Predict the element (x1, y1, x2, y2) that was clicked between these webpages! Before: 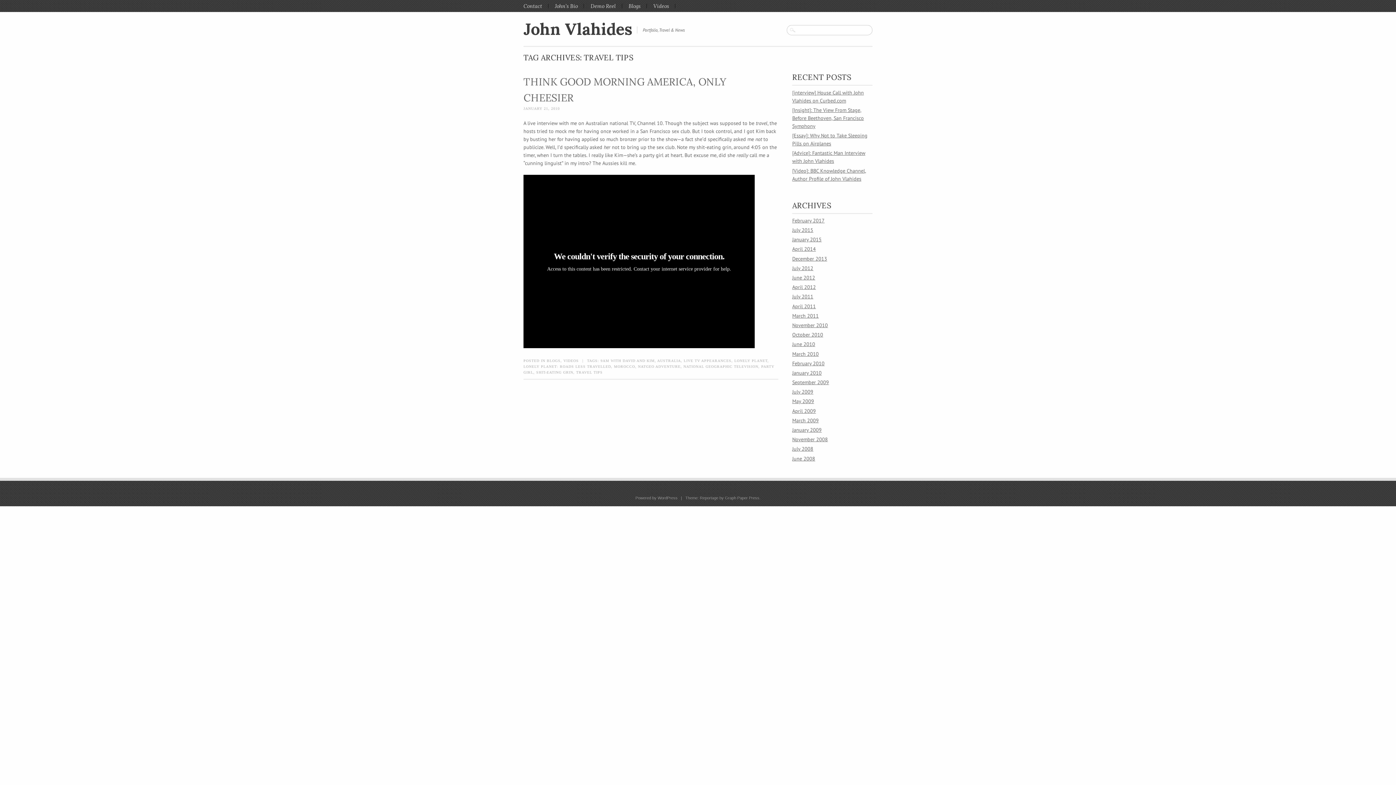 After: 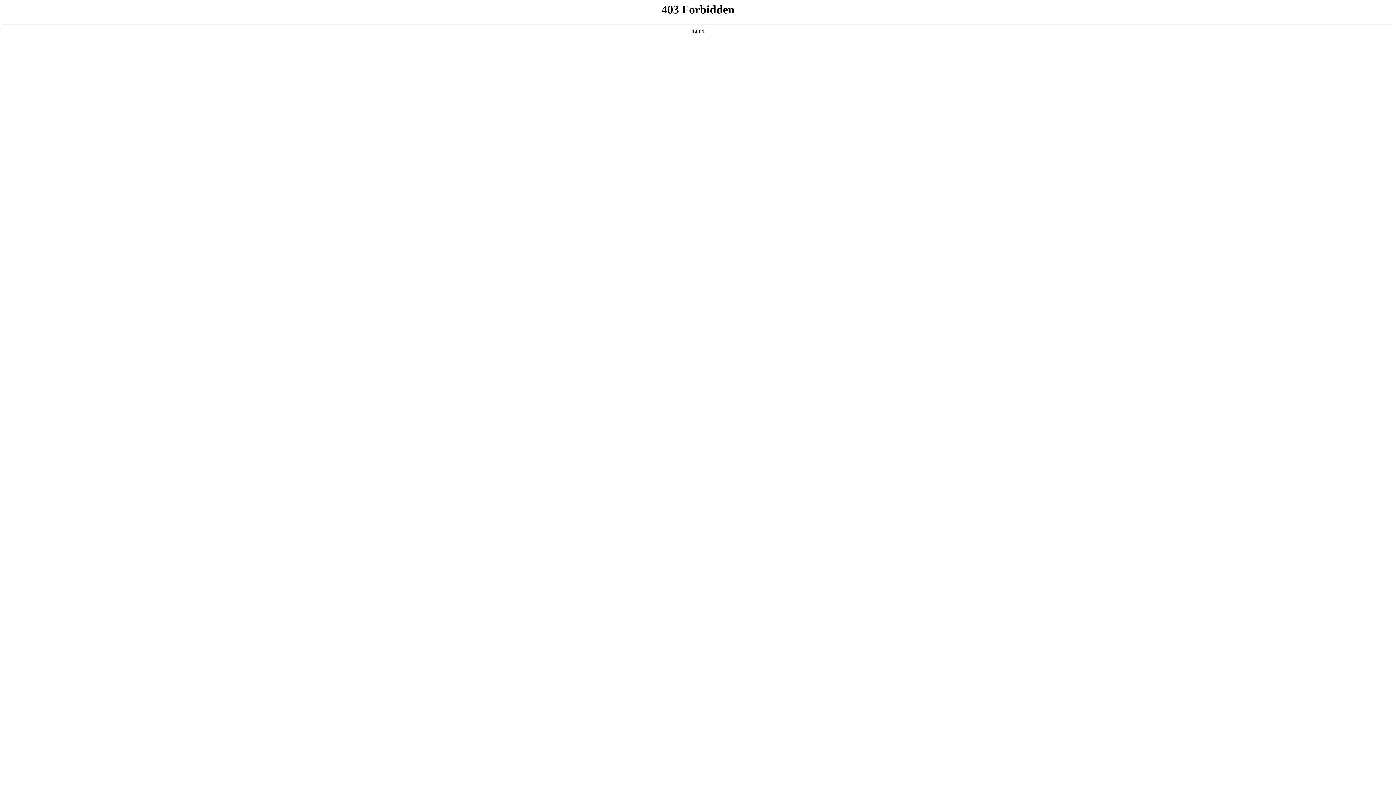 Action: bbox: (725, 495, 759, 500) label: Graph Paper Press